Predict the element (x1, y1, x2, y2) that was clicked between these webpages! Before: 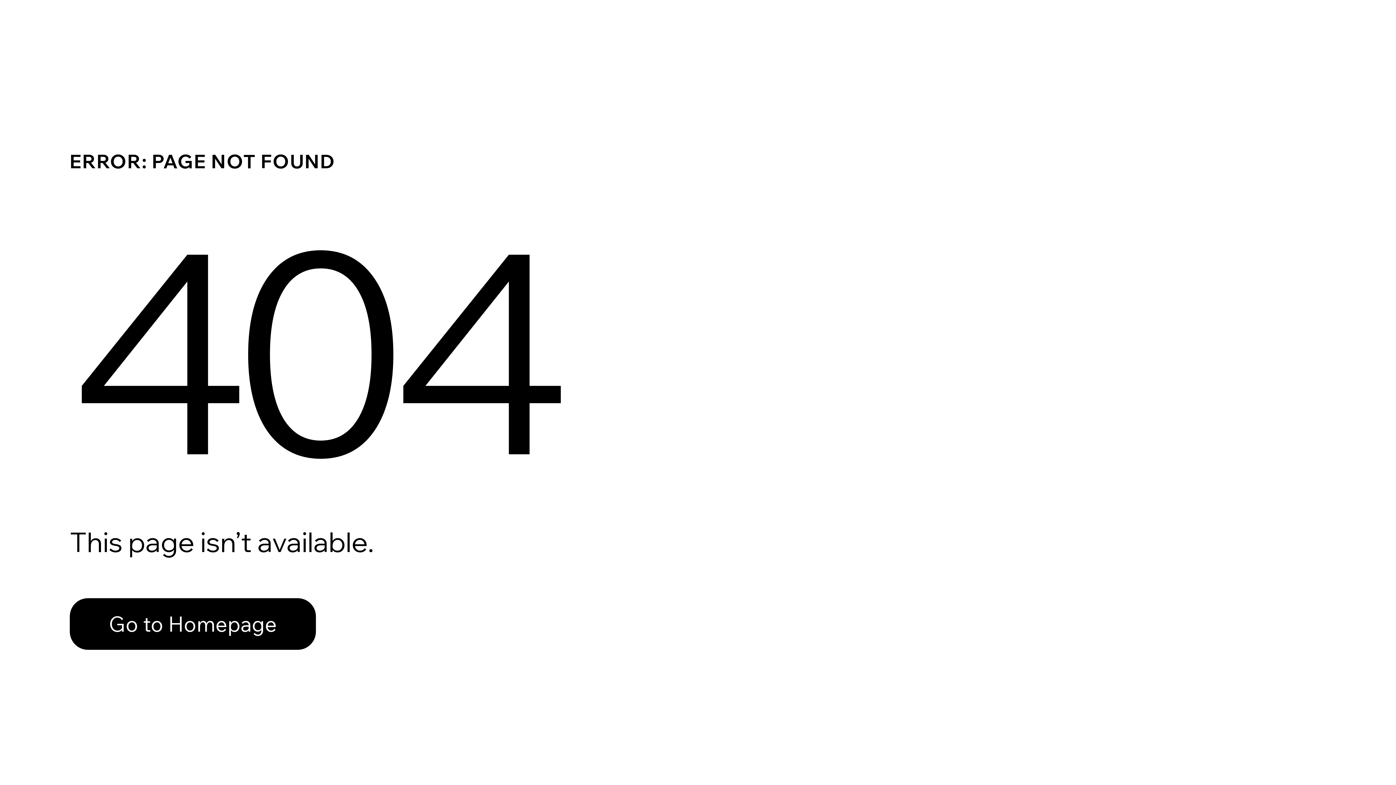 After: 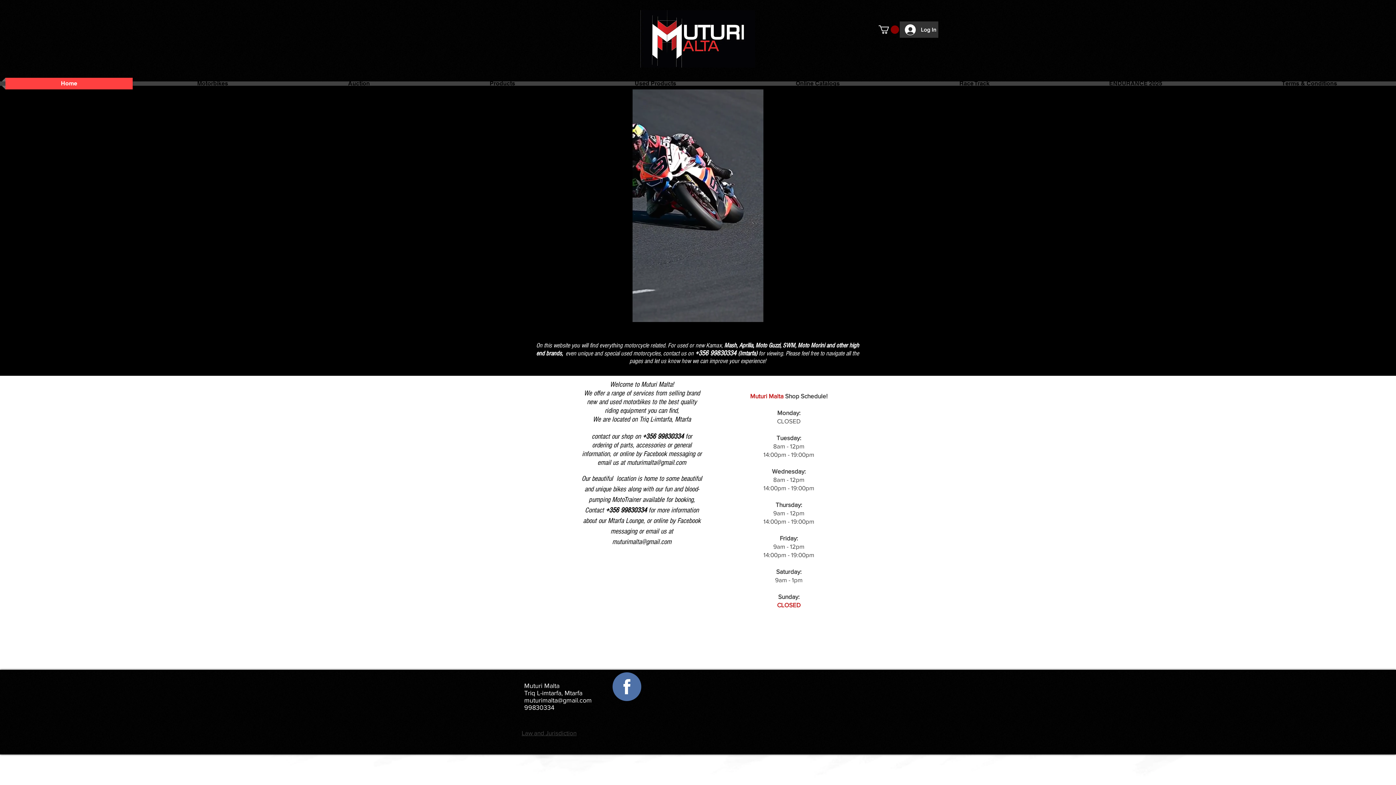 Action: label: Go to Homepage bbox: (69, 582, 768, 659)